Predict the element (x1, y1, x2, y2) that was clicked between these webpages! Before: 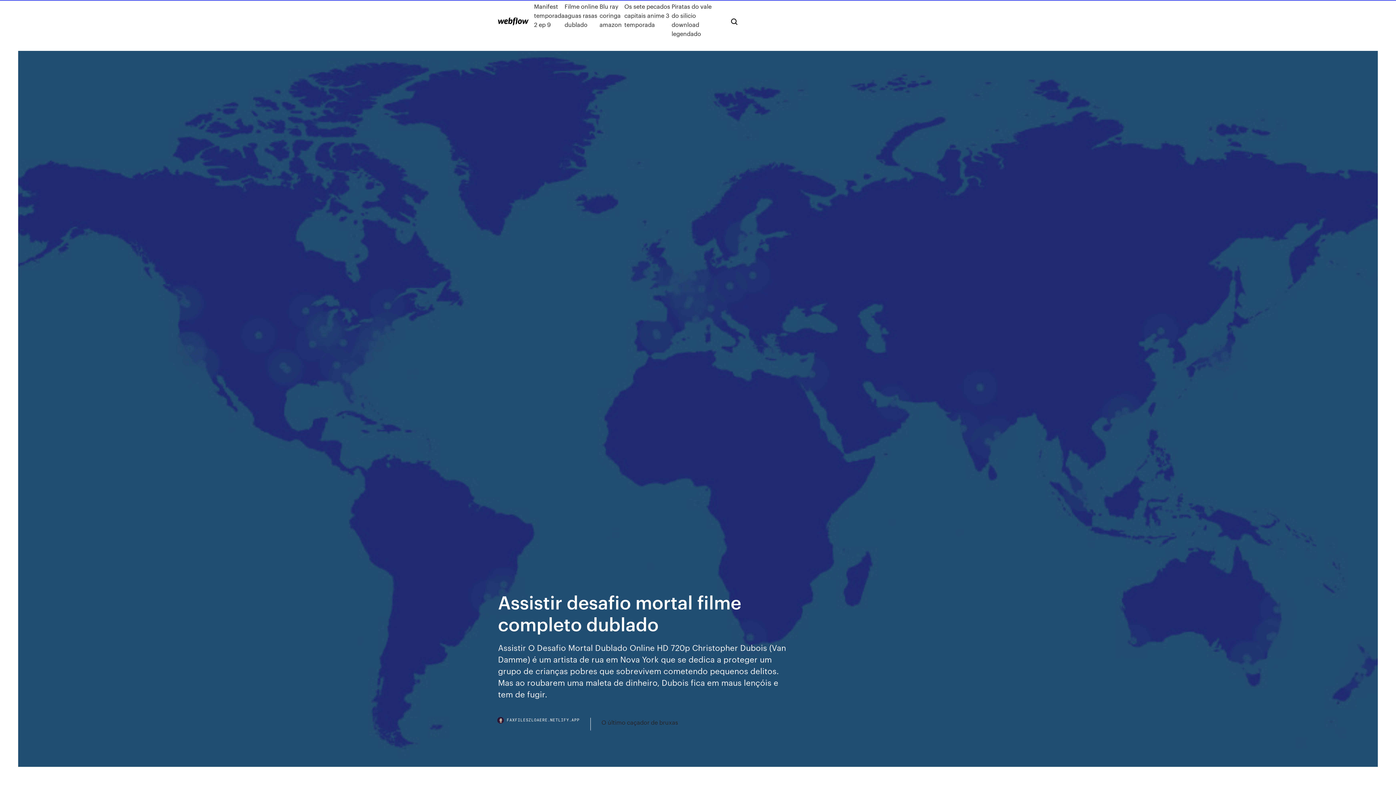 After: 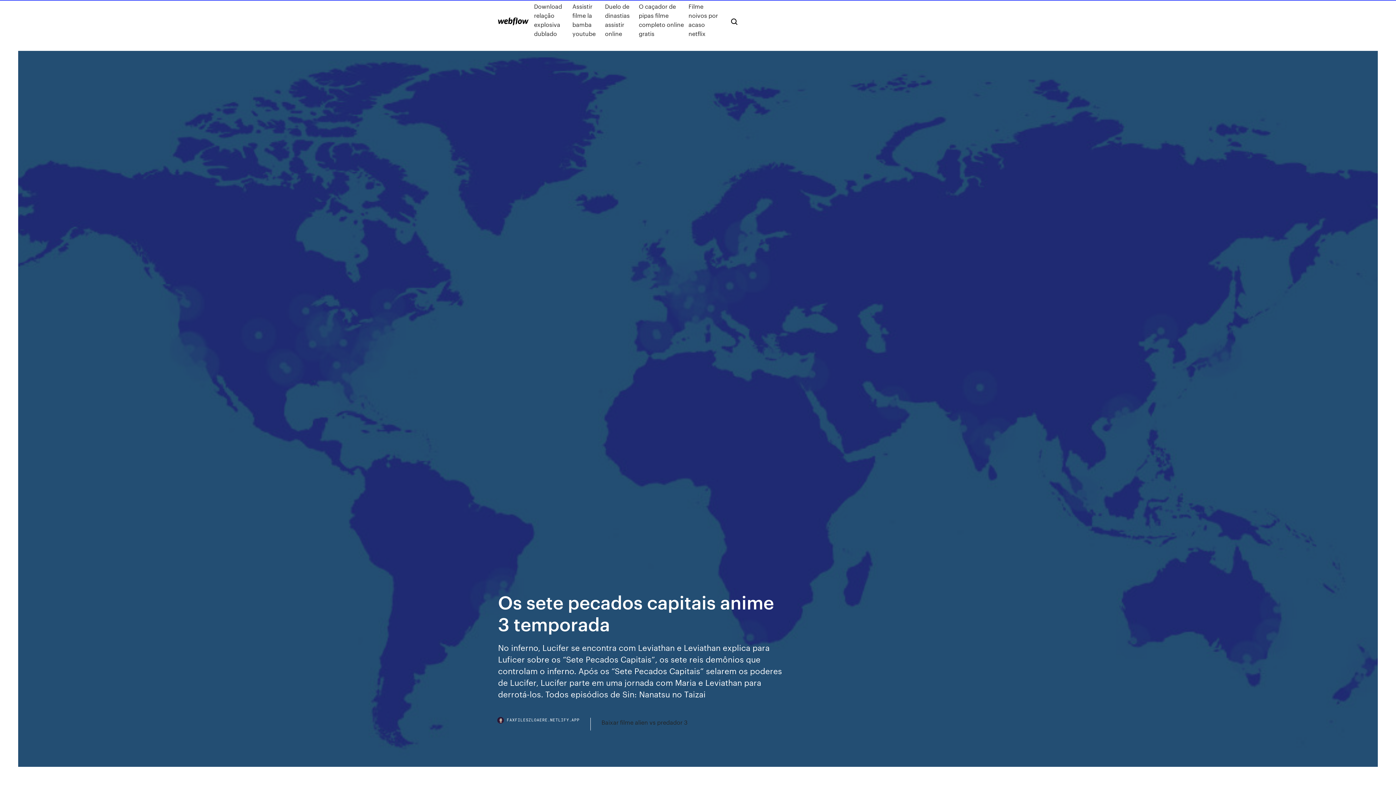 Action: bbox: (624, 1, 671, 38) label: Os sete pecados capitais anime 3 temporada